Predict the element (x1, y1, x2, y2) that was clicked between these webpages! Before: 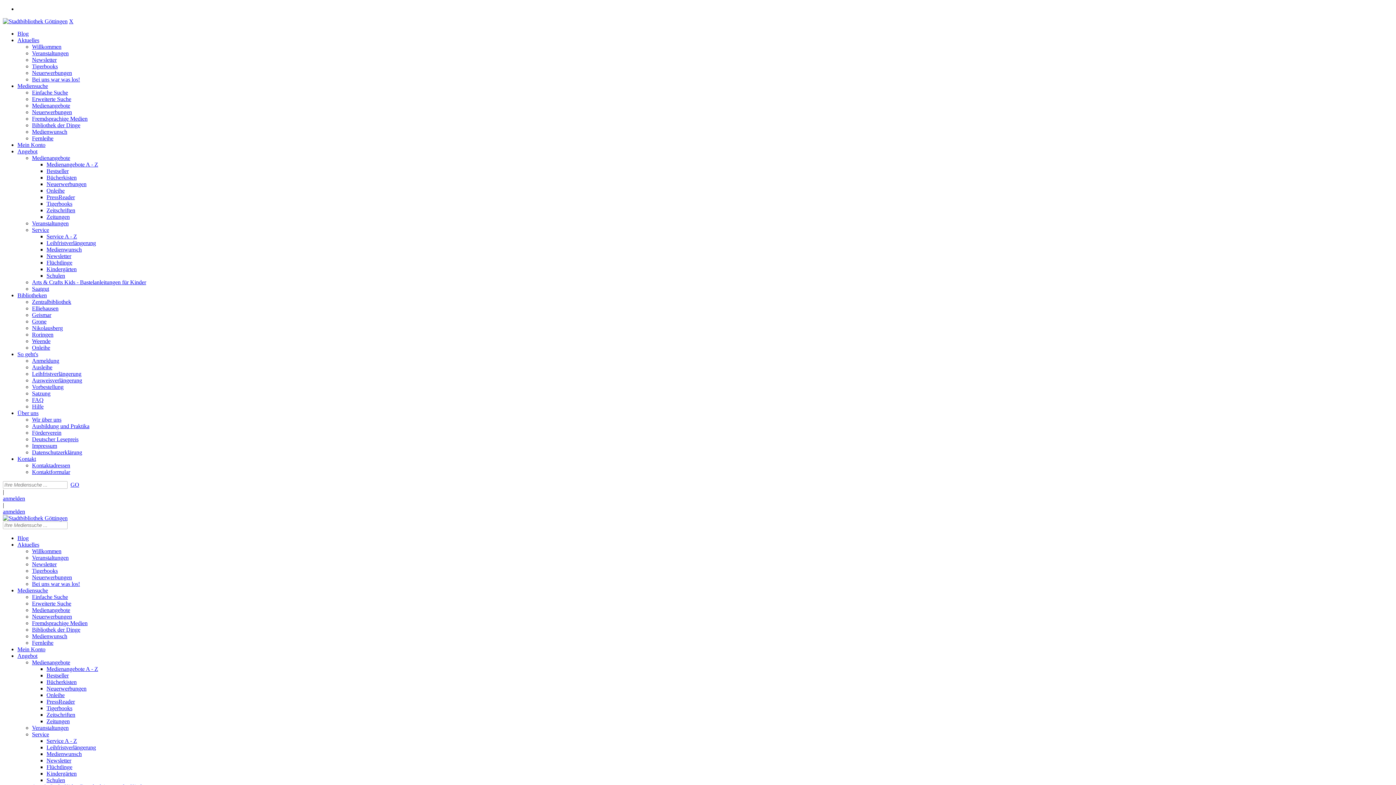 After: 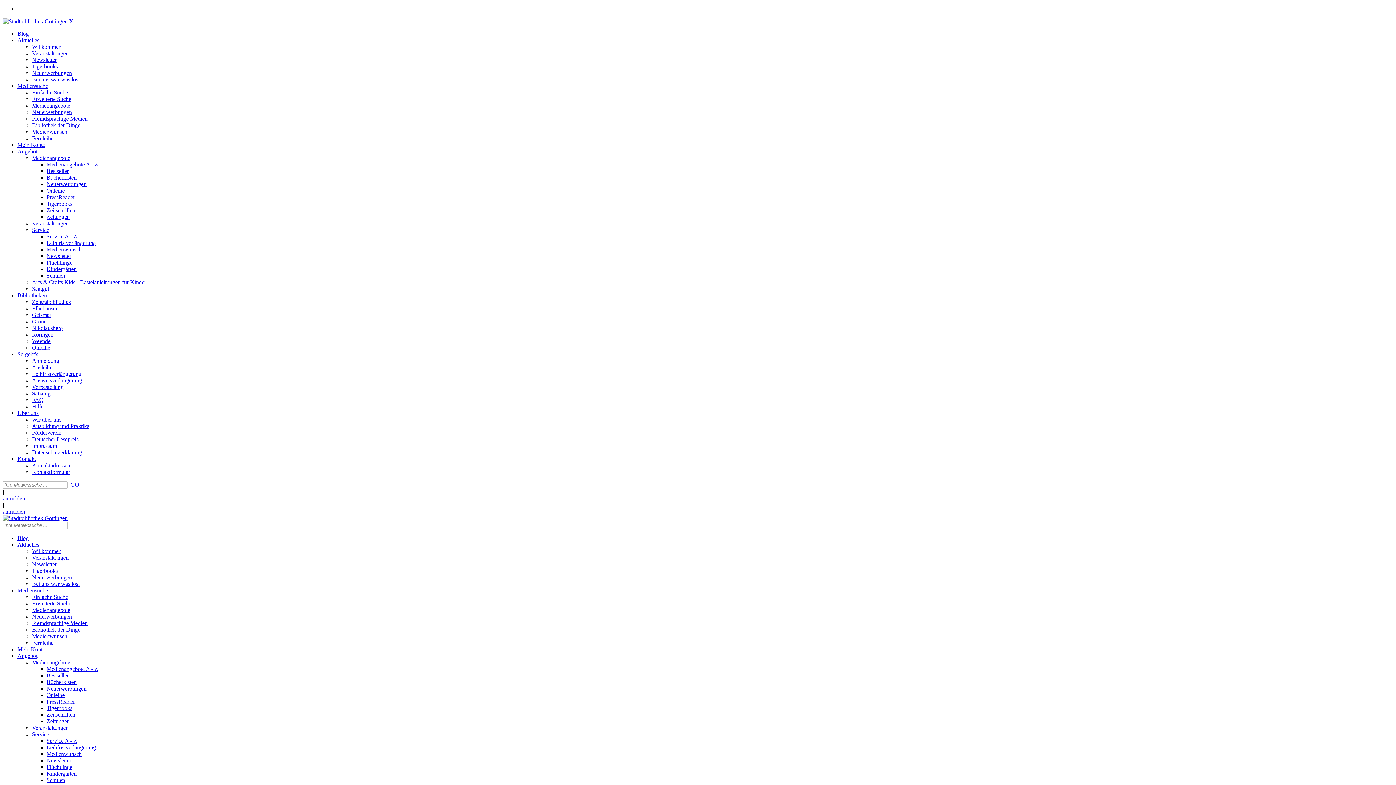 Action: bbox: (32, 279, 146, 285) label: Arts & Crafts Kids - Bastelanleitungen für Kinder